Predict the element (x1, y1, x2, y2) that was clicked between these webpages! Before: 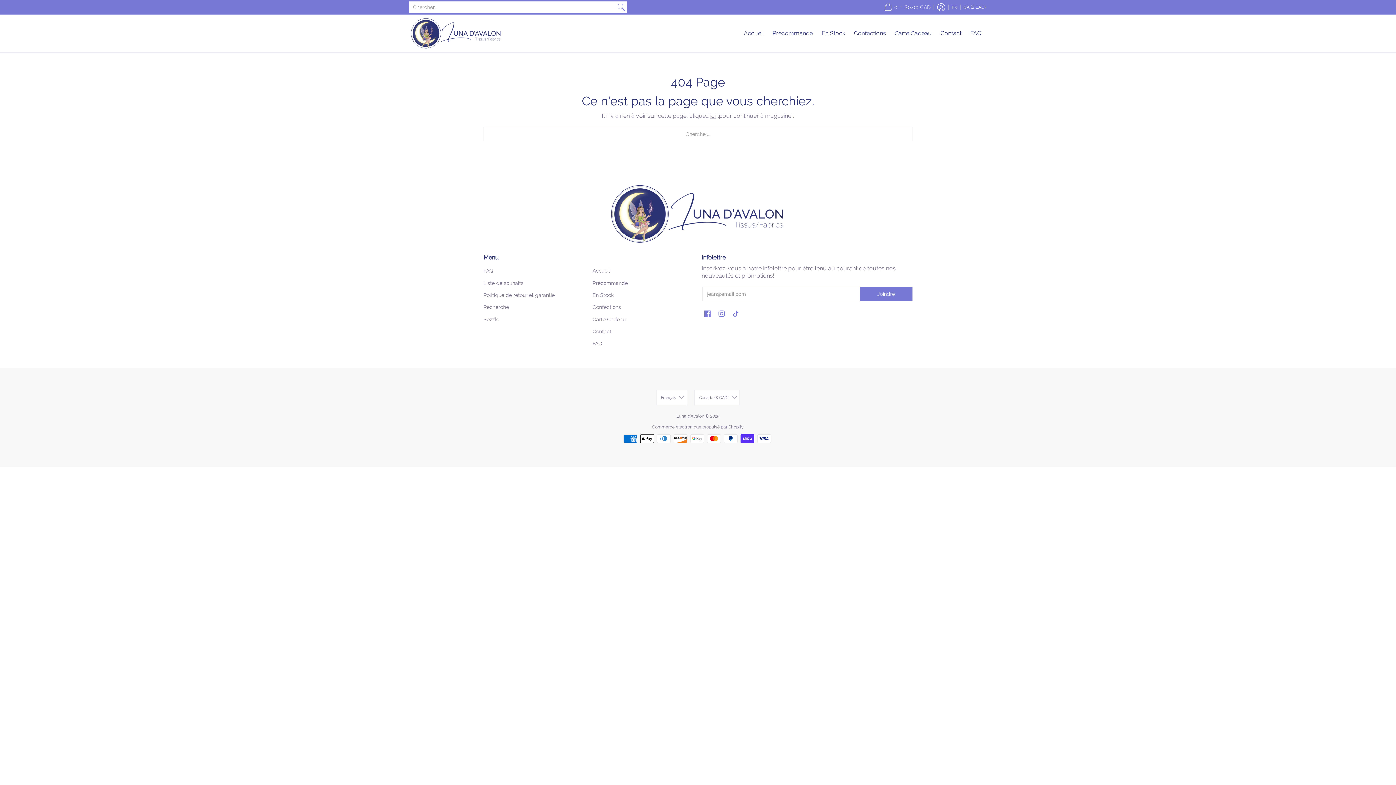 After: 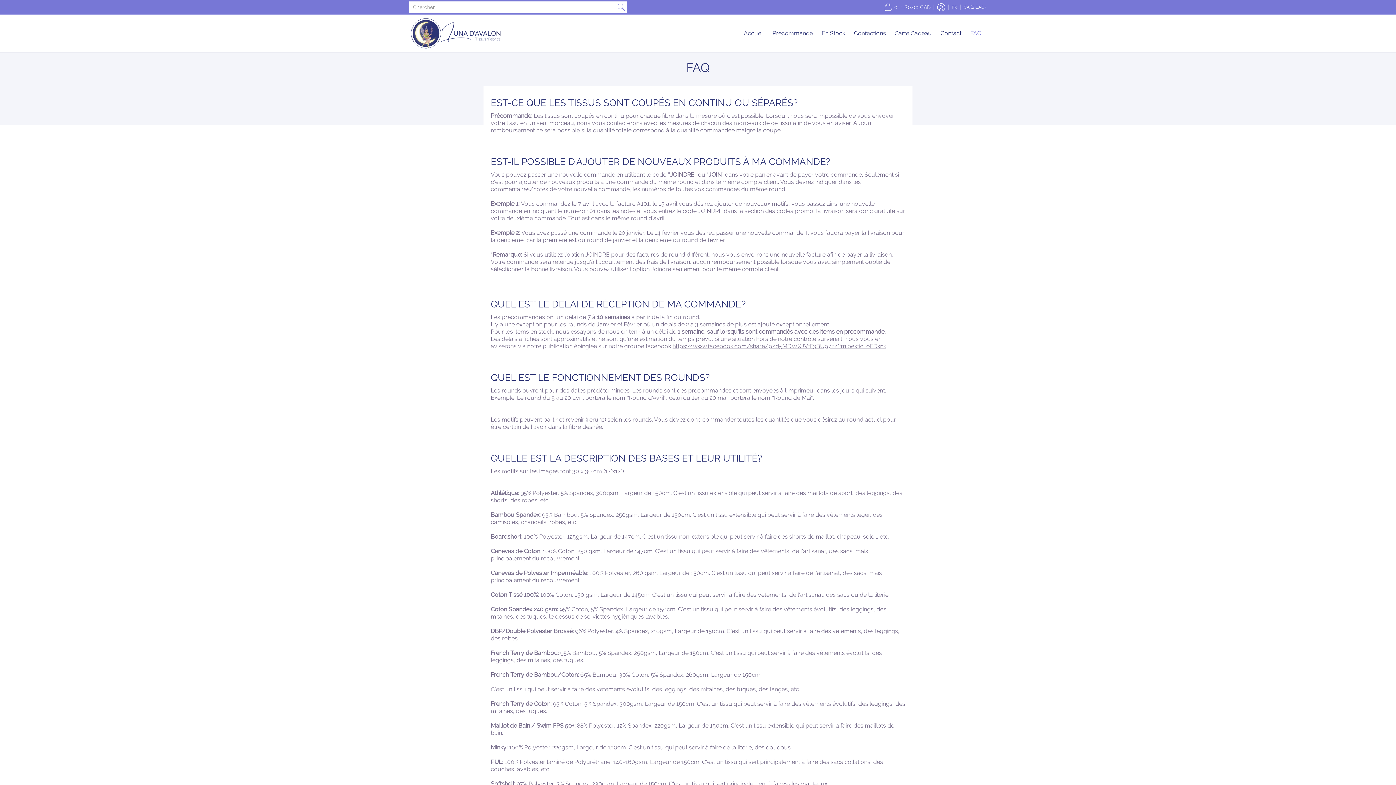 Action: label: FAQ bbox: (966, 14, 985, 52)